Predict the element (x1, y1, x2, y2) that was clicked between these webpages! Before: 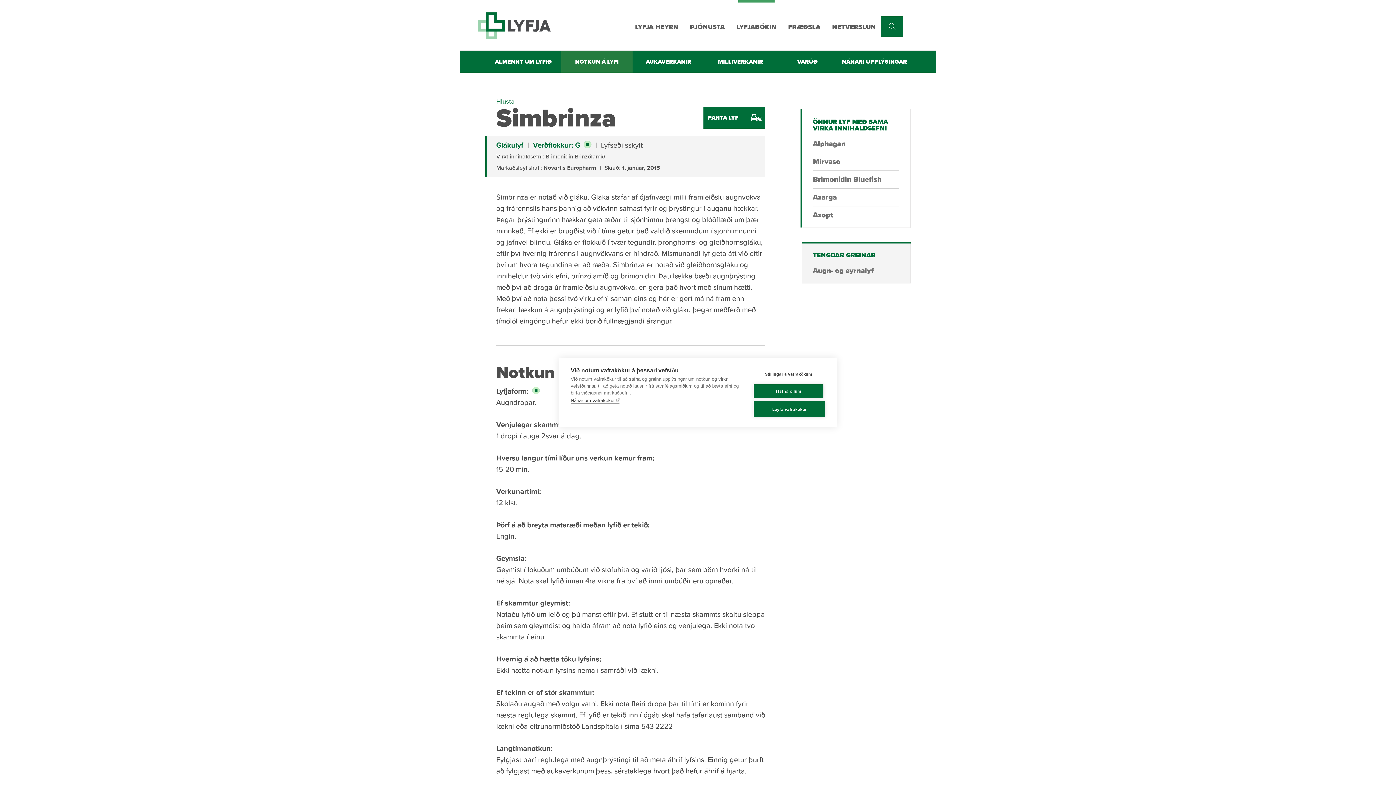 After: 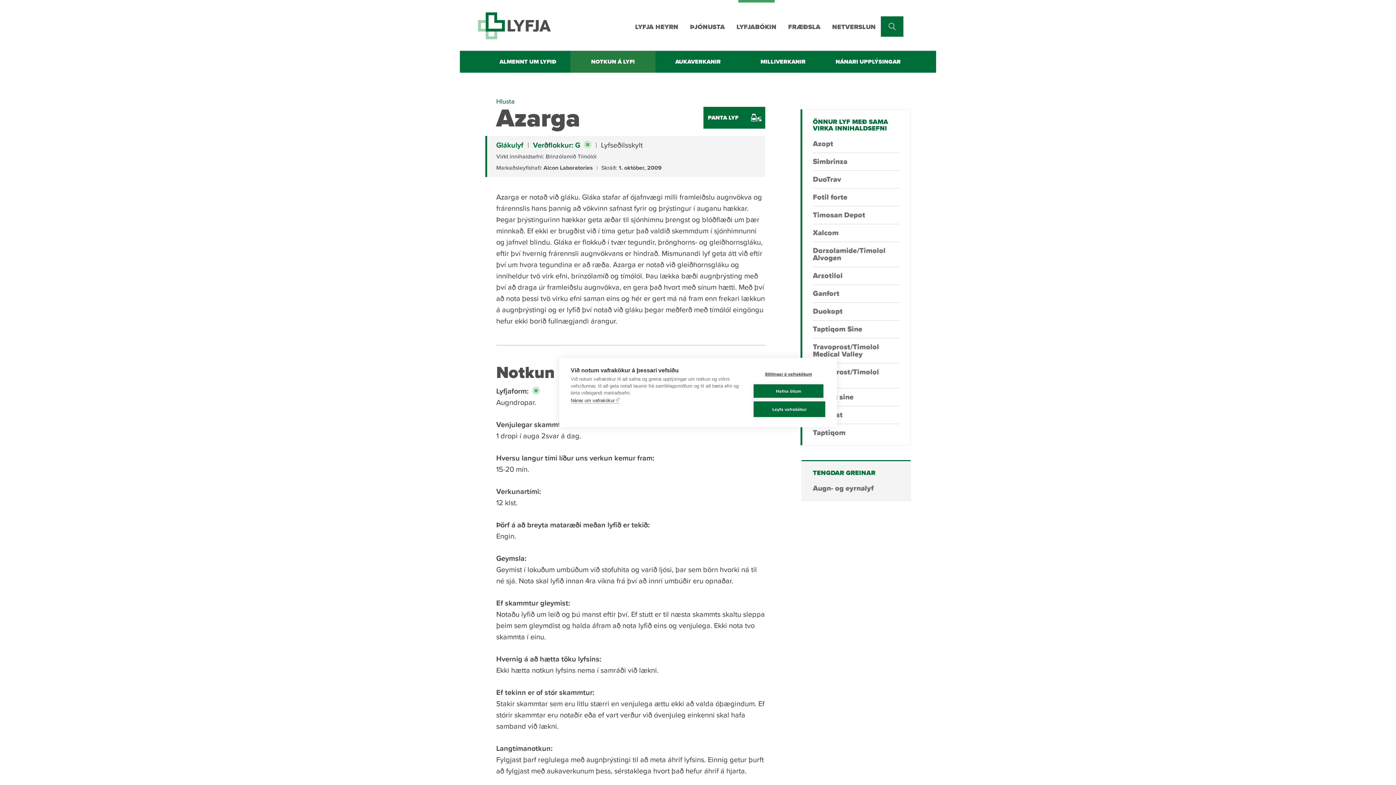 Action: label: Azarga bbox: (813, 191, 837, 202)